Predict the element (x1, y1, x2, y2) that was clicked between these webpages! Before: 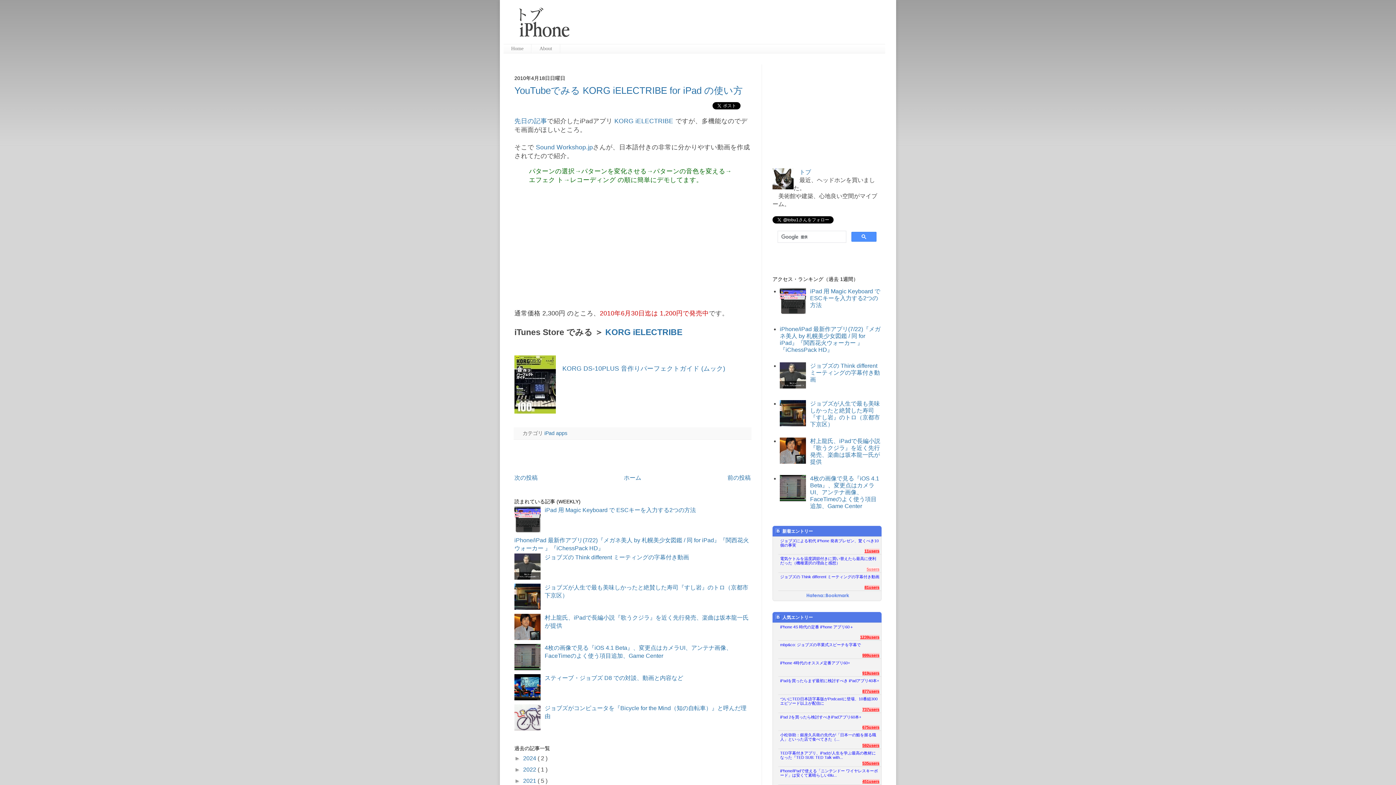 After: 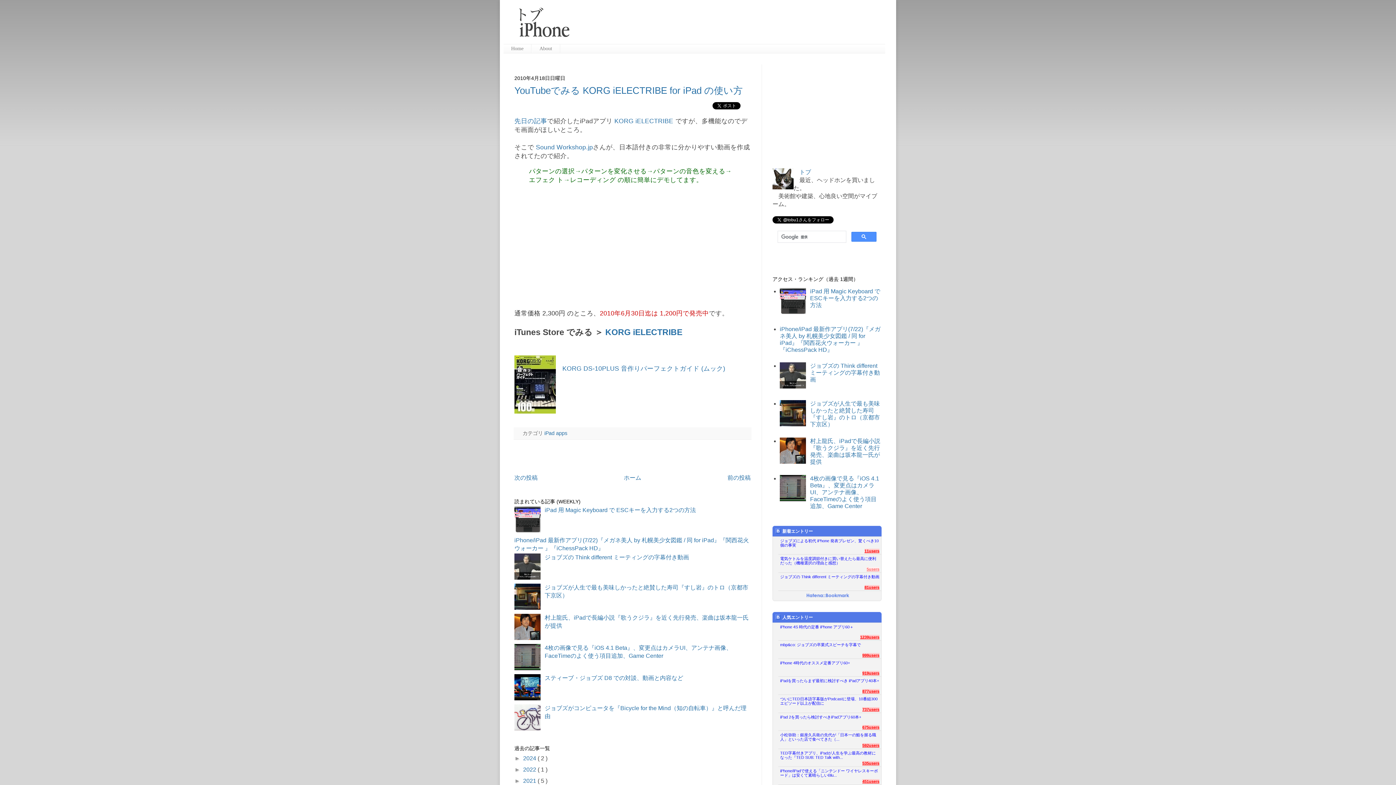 Action: bbox: (780, 309, 808, 315)